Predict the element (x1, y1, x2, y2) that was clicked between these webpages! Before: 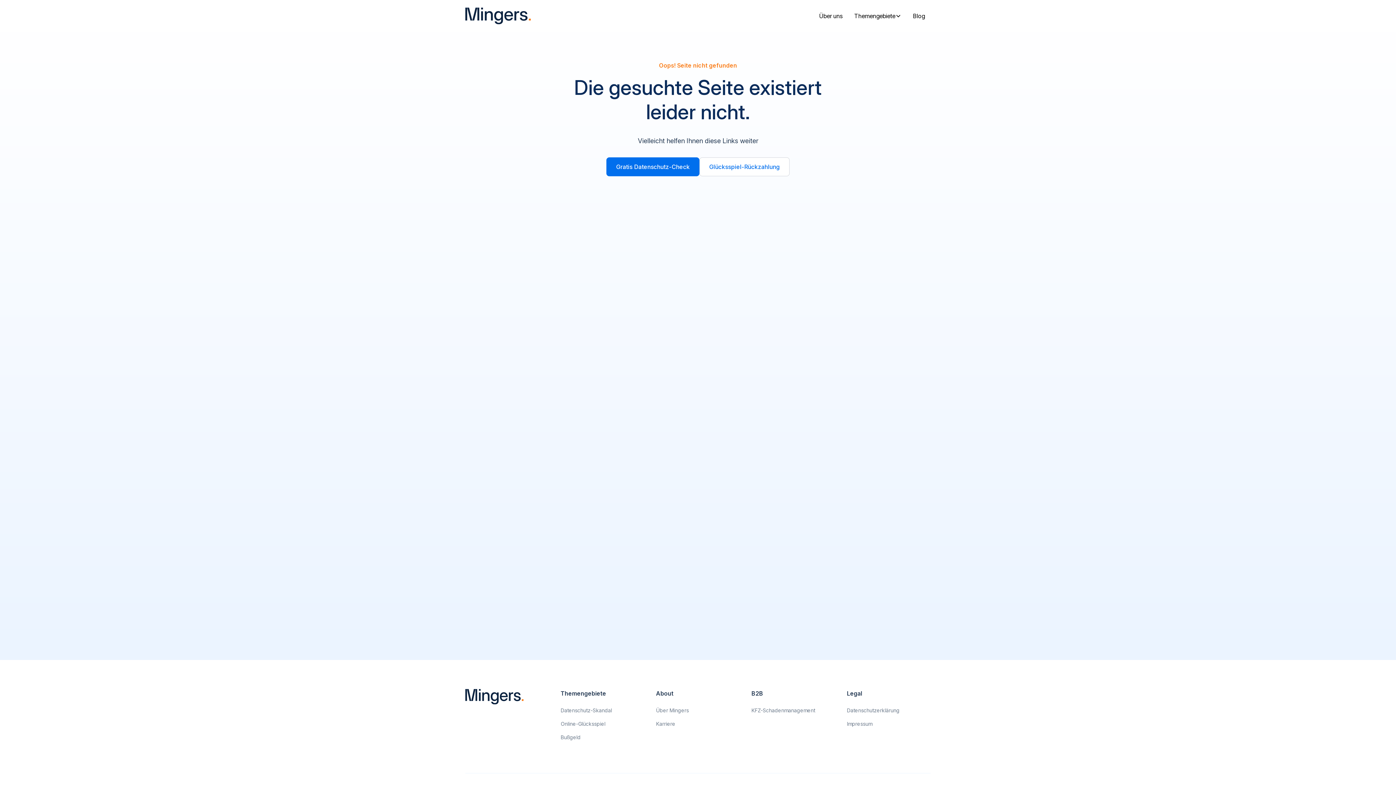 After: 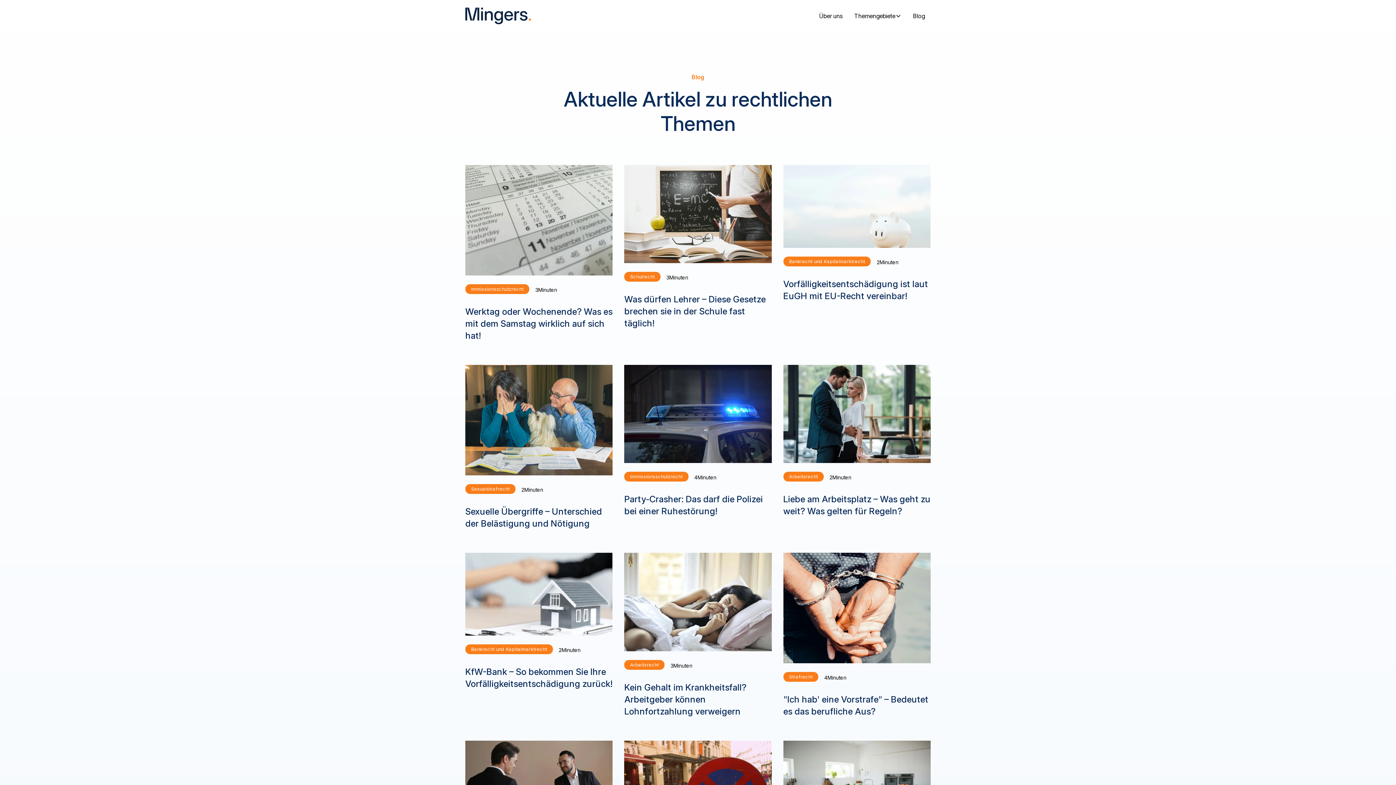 Action: label: Blog bbox: (907, 8, 930, 23)